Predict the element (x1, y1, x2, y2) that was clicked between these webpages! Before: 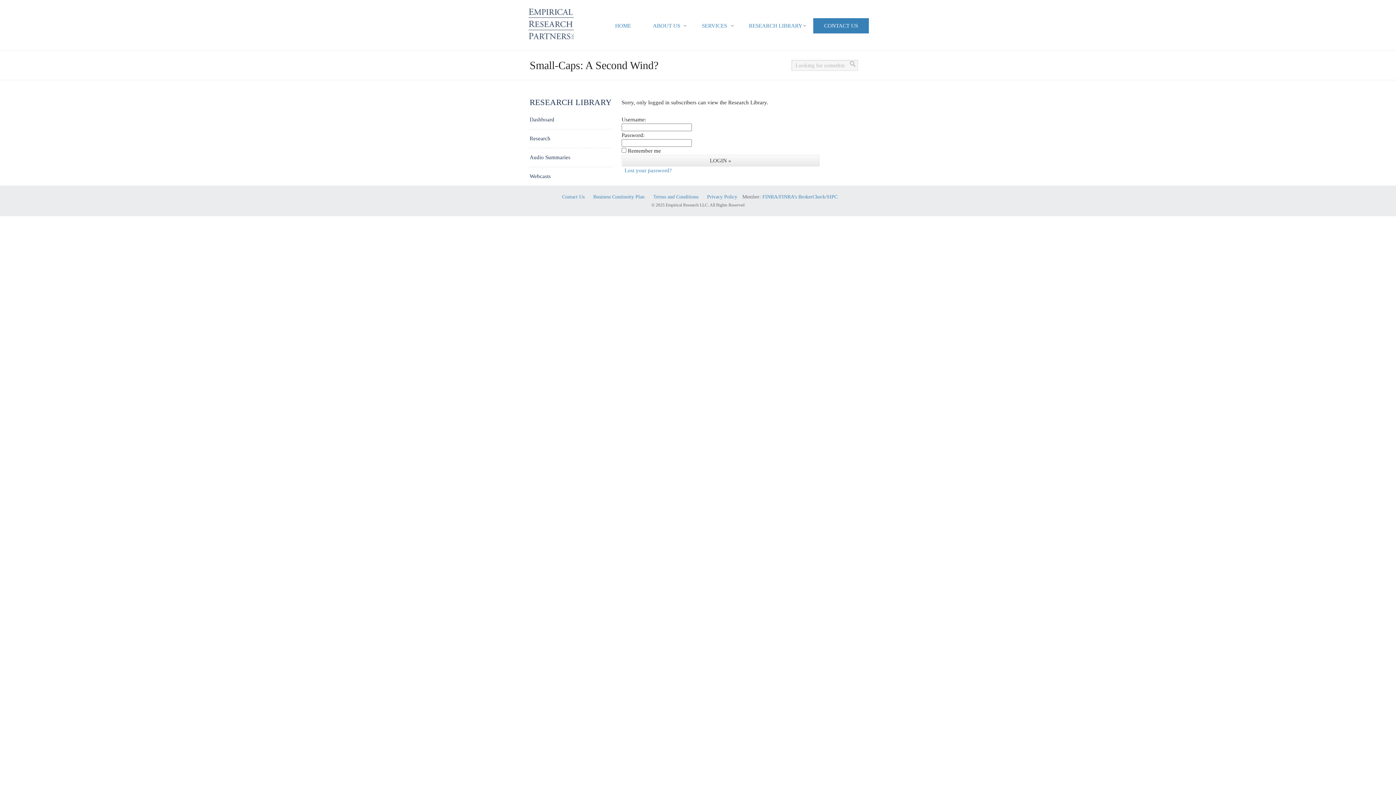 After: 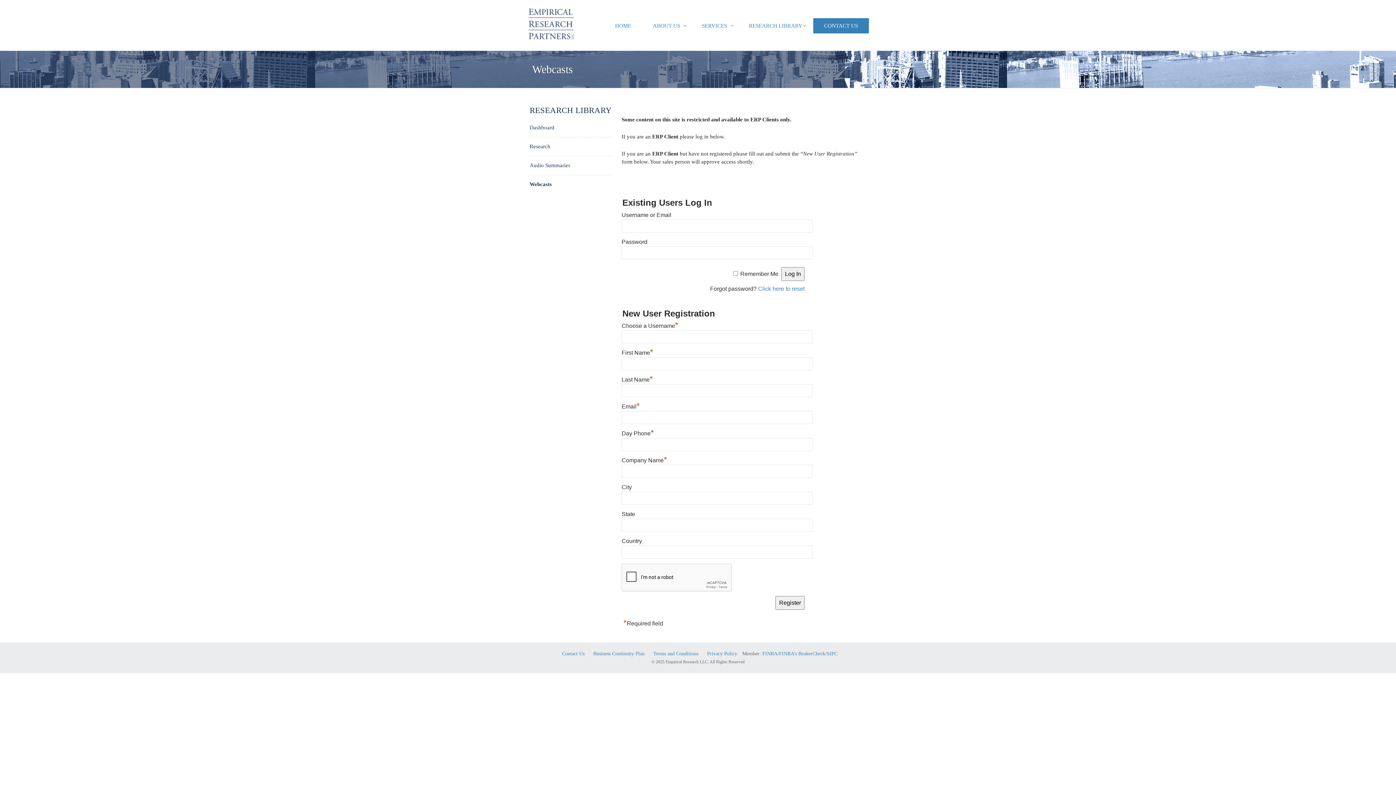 Action: label: Webcasts bbox: (529, 172, 613, 180)